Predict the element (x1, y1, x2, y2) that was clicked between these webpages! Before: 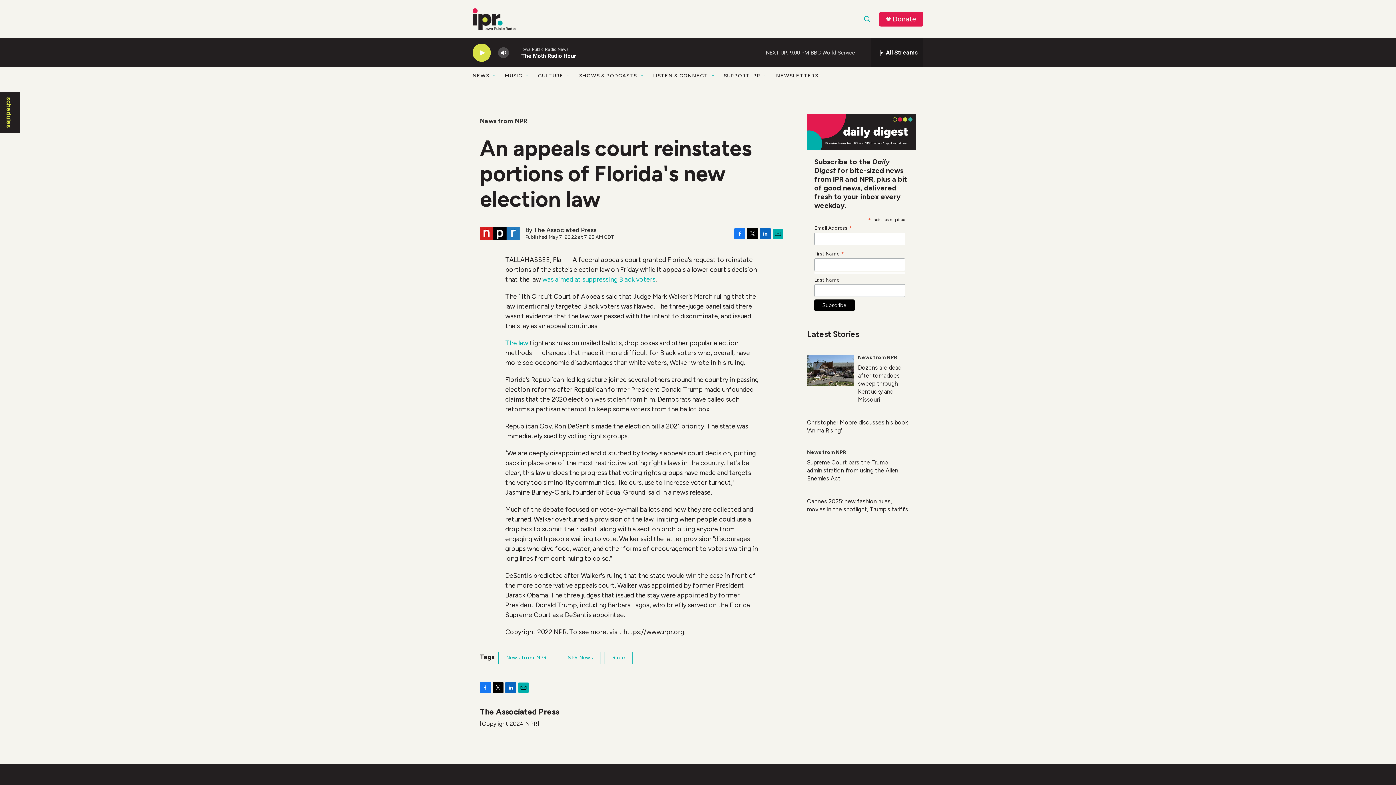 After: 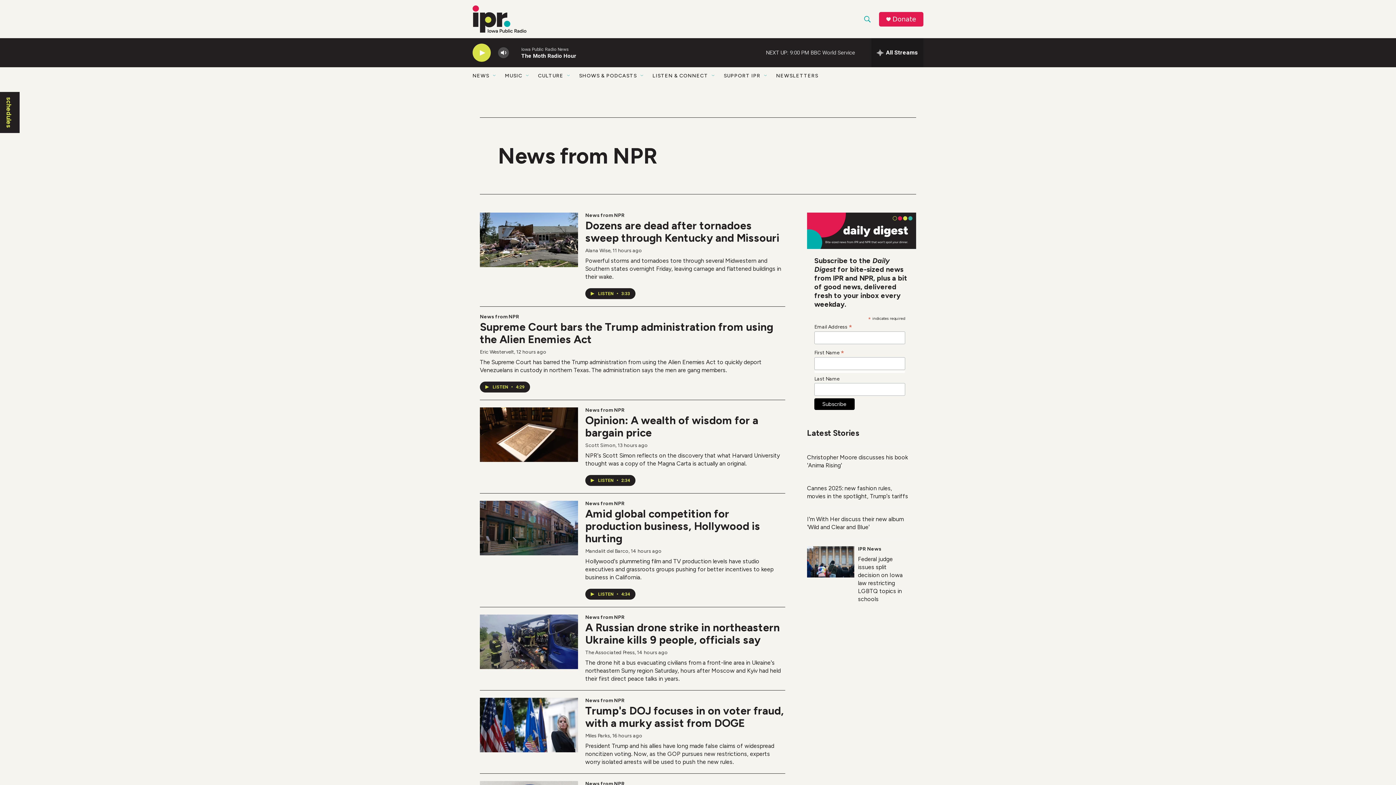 Action: label: News from NPR bbox: (480, 117, 527, 124)